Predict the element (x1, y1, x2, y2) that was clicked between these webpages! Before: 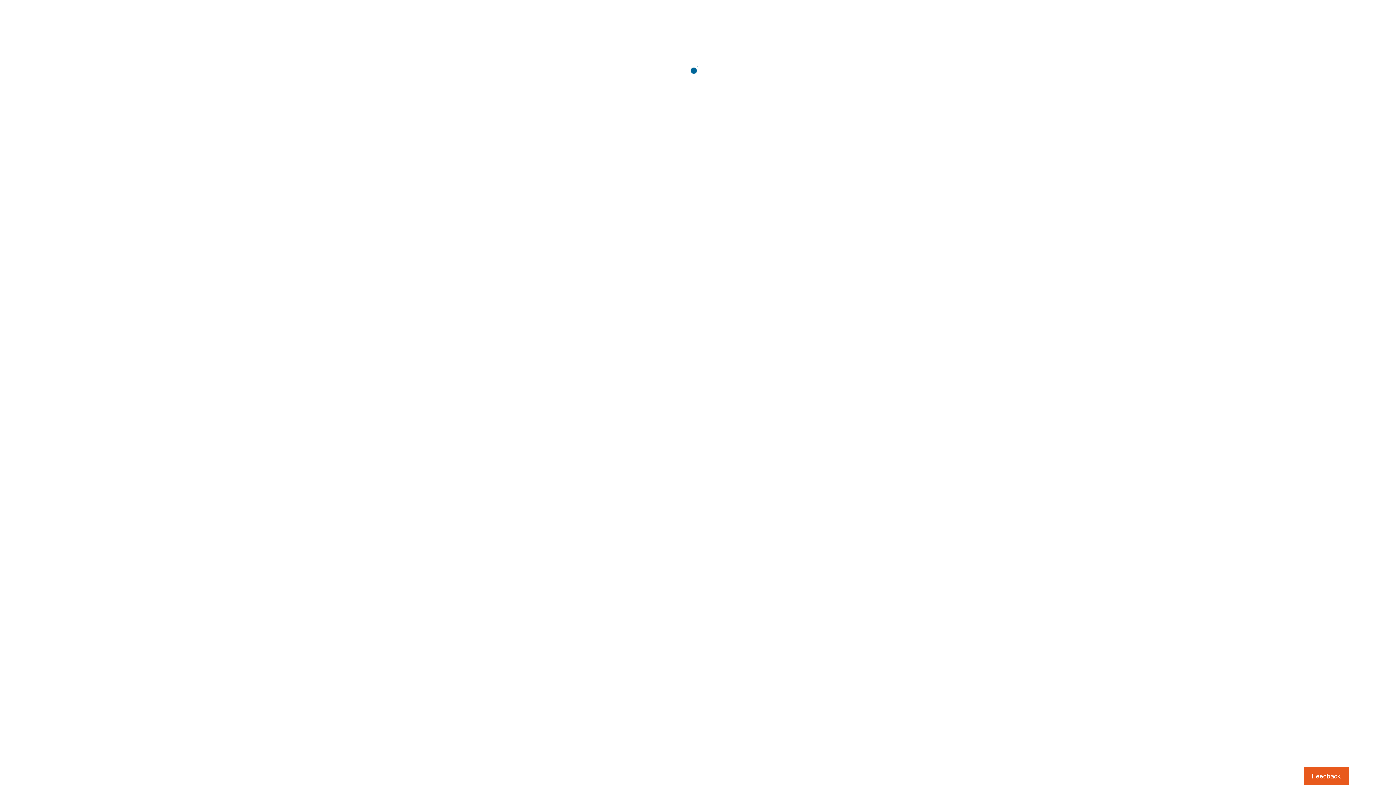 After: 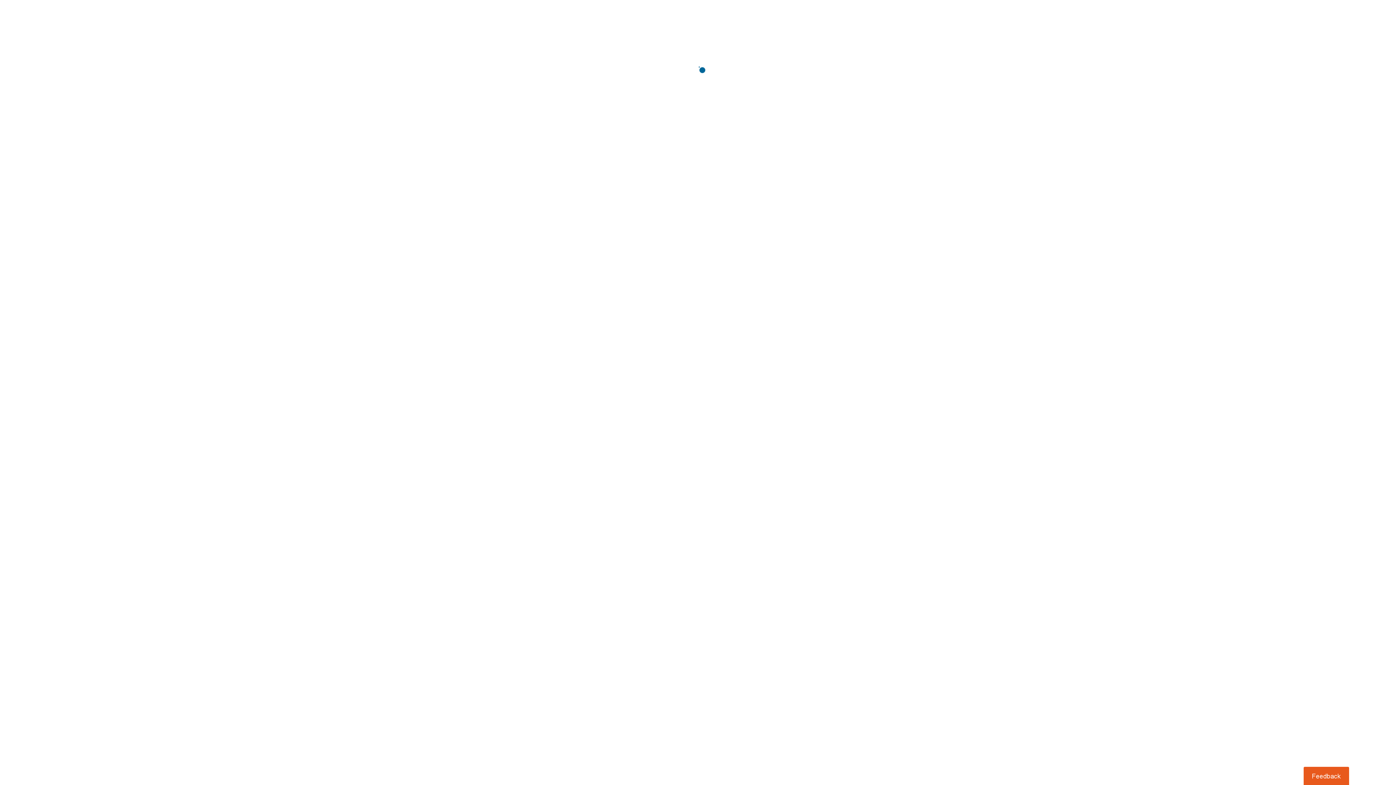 Action: bbox: (1303, 767, 1349, 785) label: Usabilla Feedback Button